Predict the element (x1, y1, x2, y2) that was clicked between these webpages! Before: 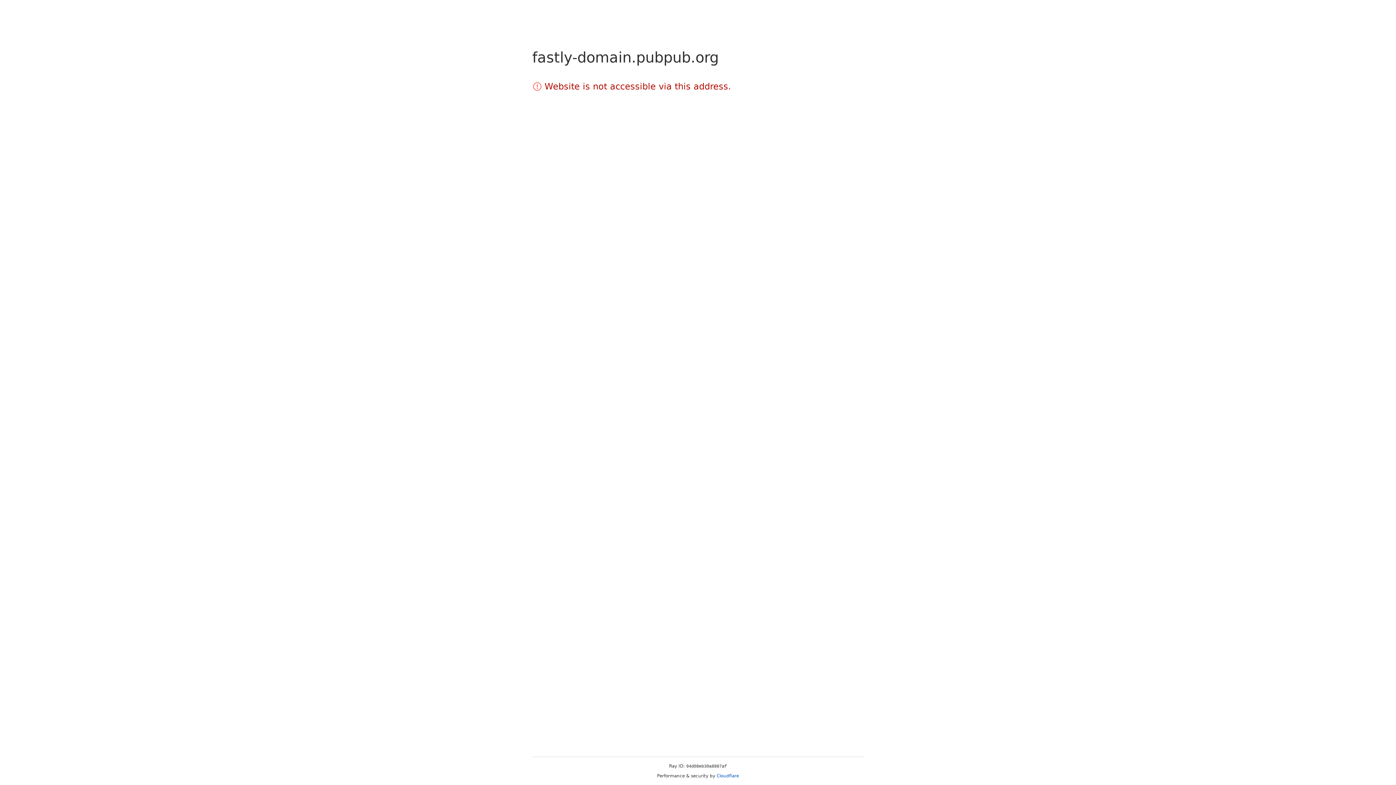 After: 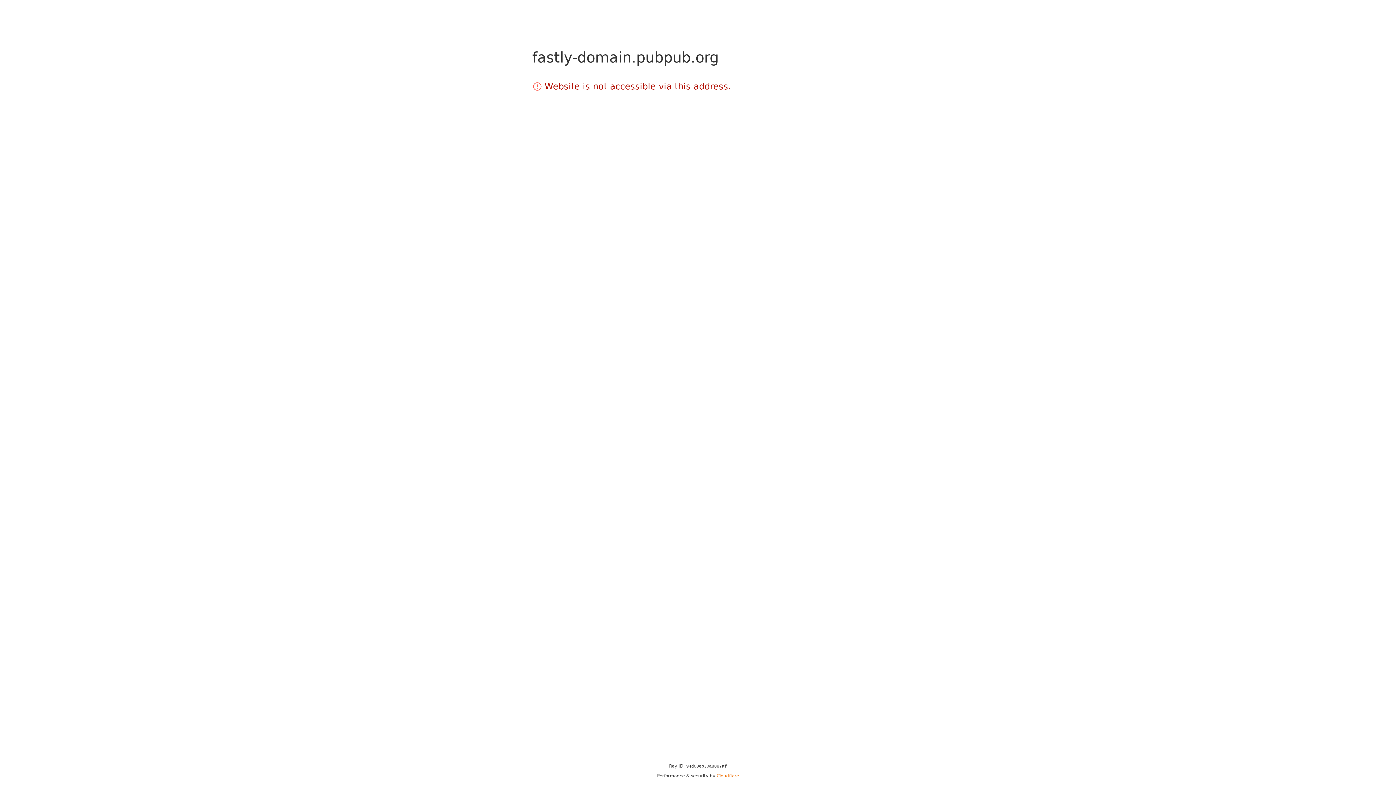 Action: bbox: (716, 773, 739, 778) label: Cloudflare